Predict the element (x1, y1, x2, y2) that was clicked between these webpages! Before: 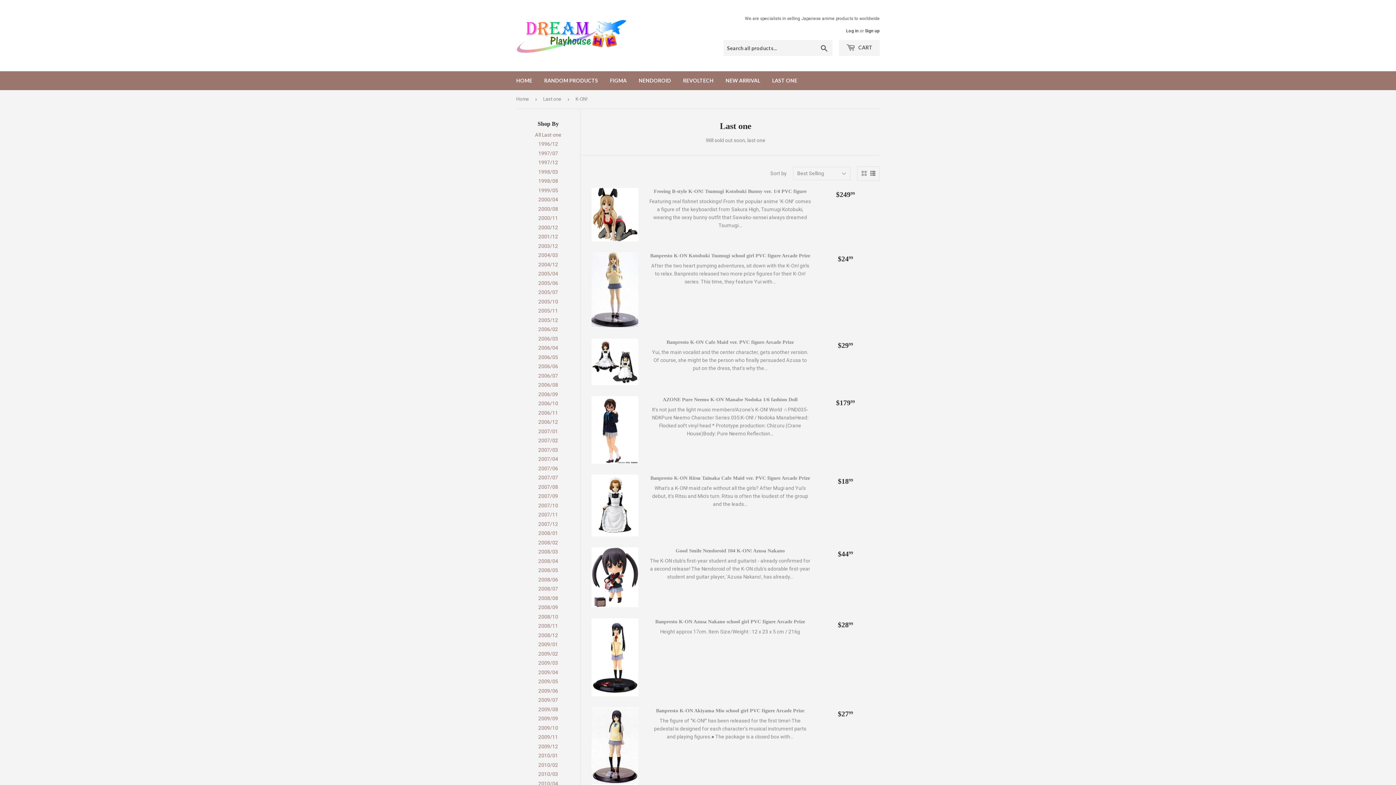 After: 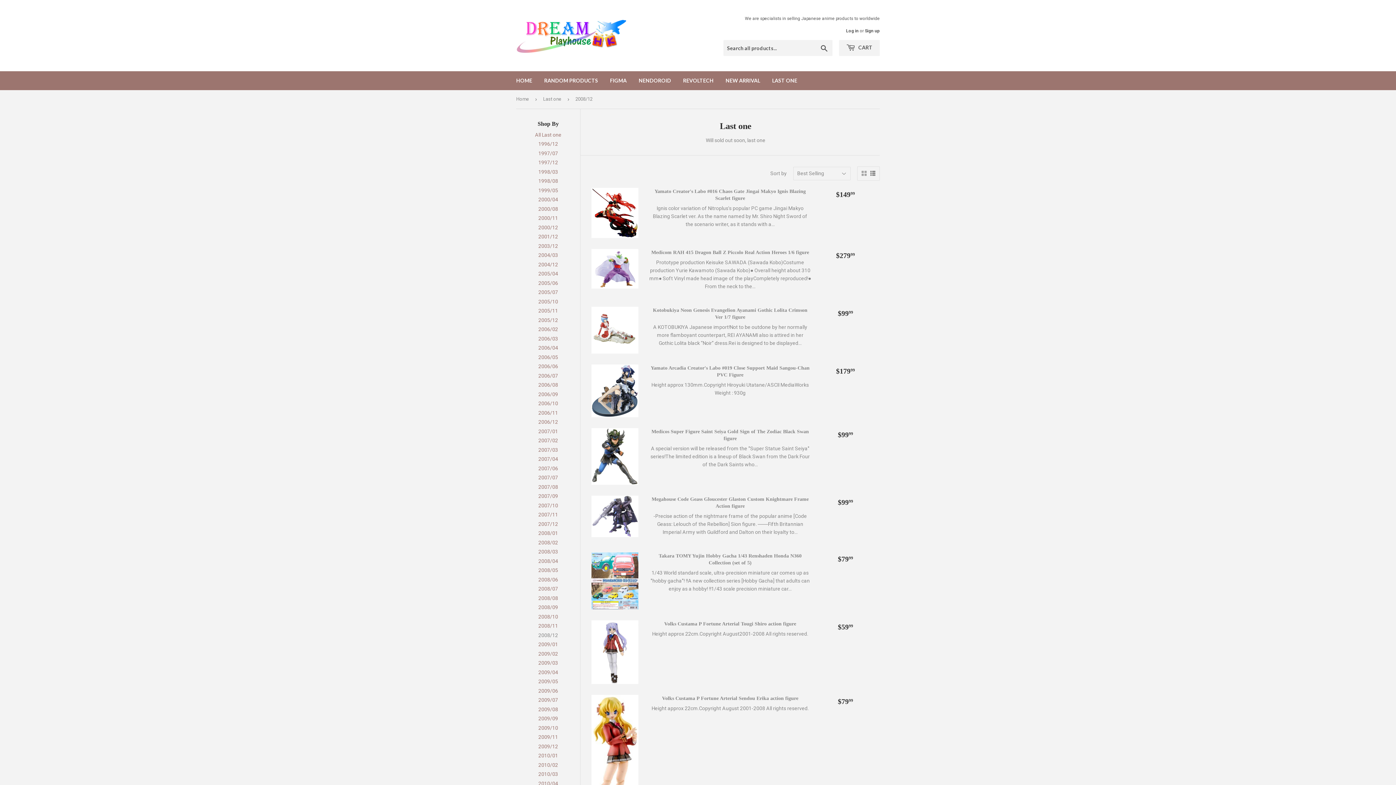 Action: bbox: (538, 632, 558, 638) label: 2008/12